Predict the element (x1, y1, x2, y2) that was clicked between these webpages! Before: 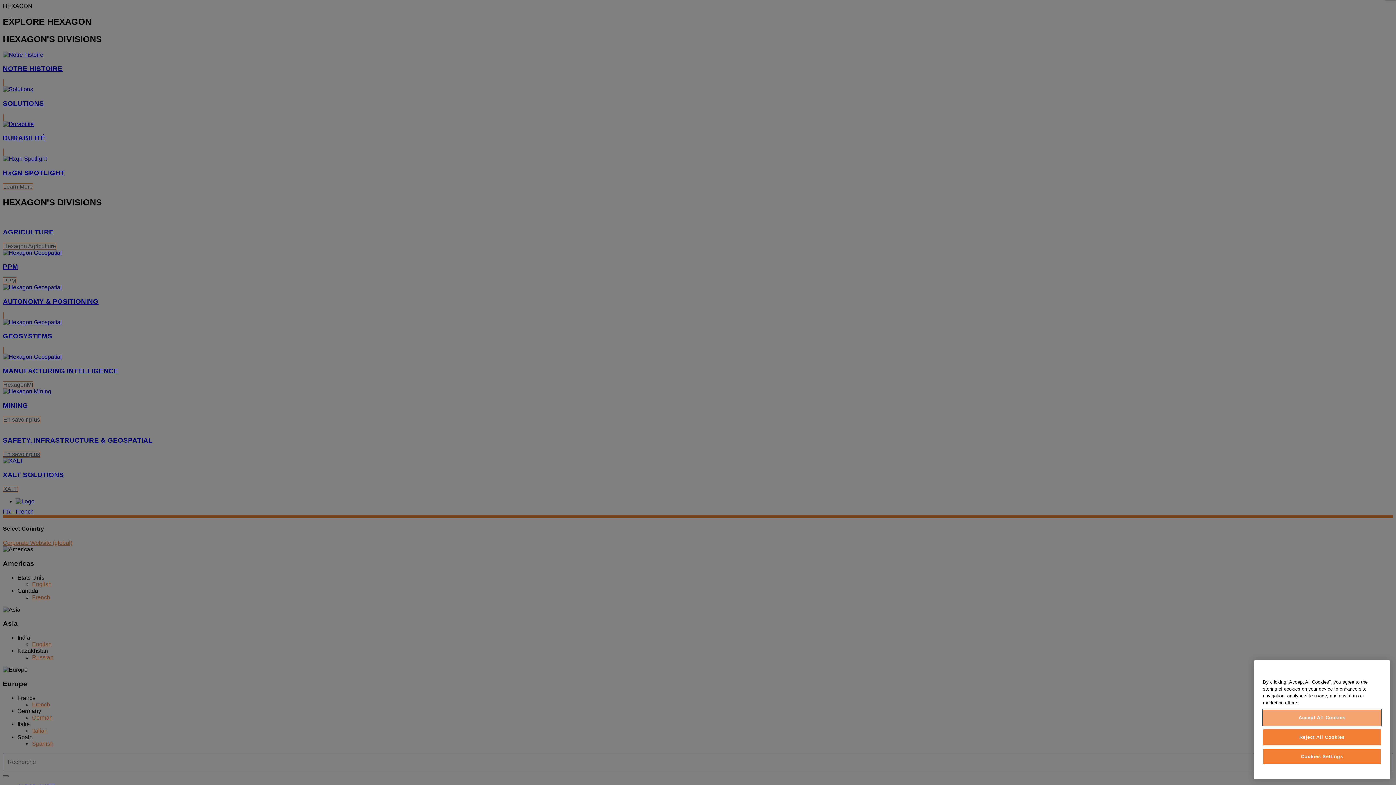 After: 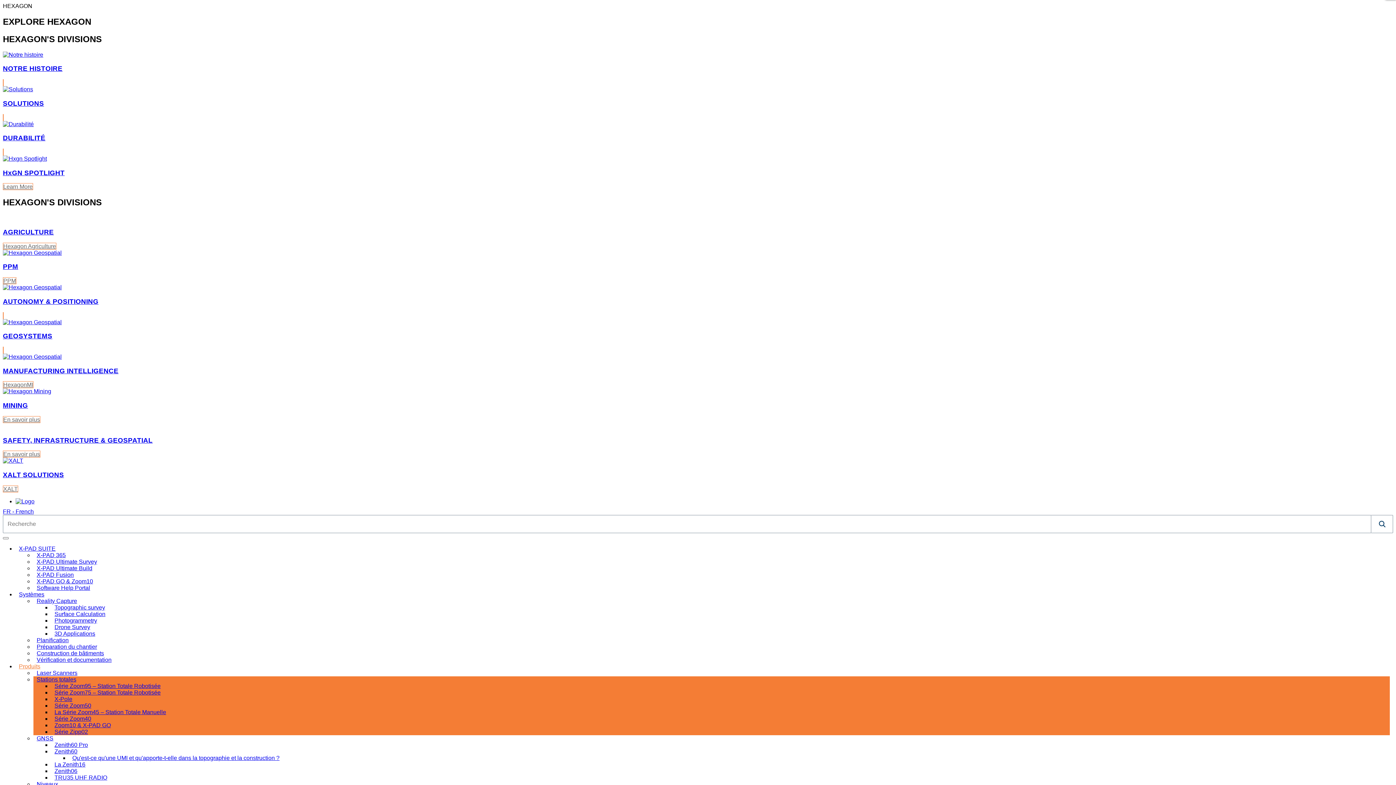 Action: label: Accept All Cookies bbox: (1263, 737, 1381, 753)